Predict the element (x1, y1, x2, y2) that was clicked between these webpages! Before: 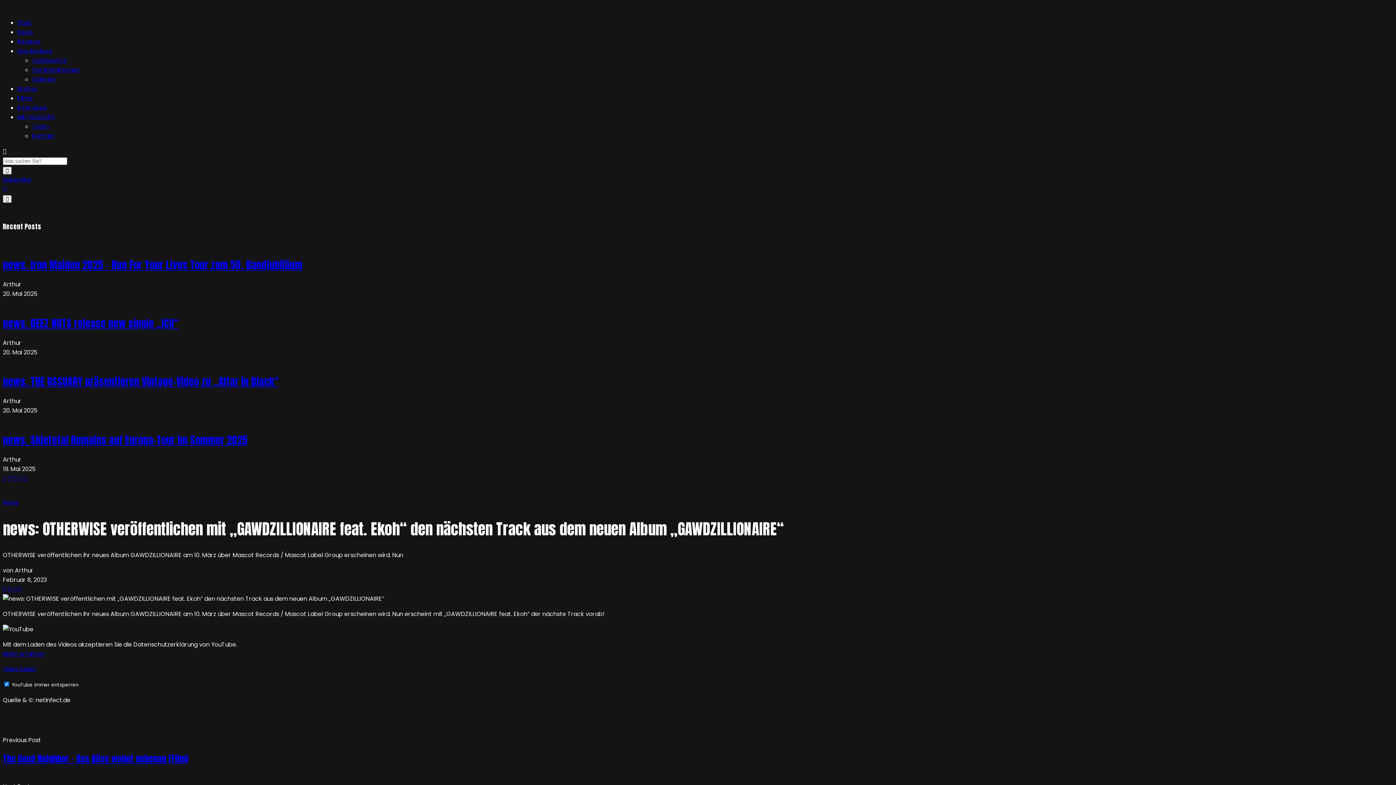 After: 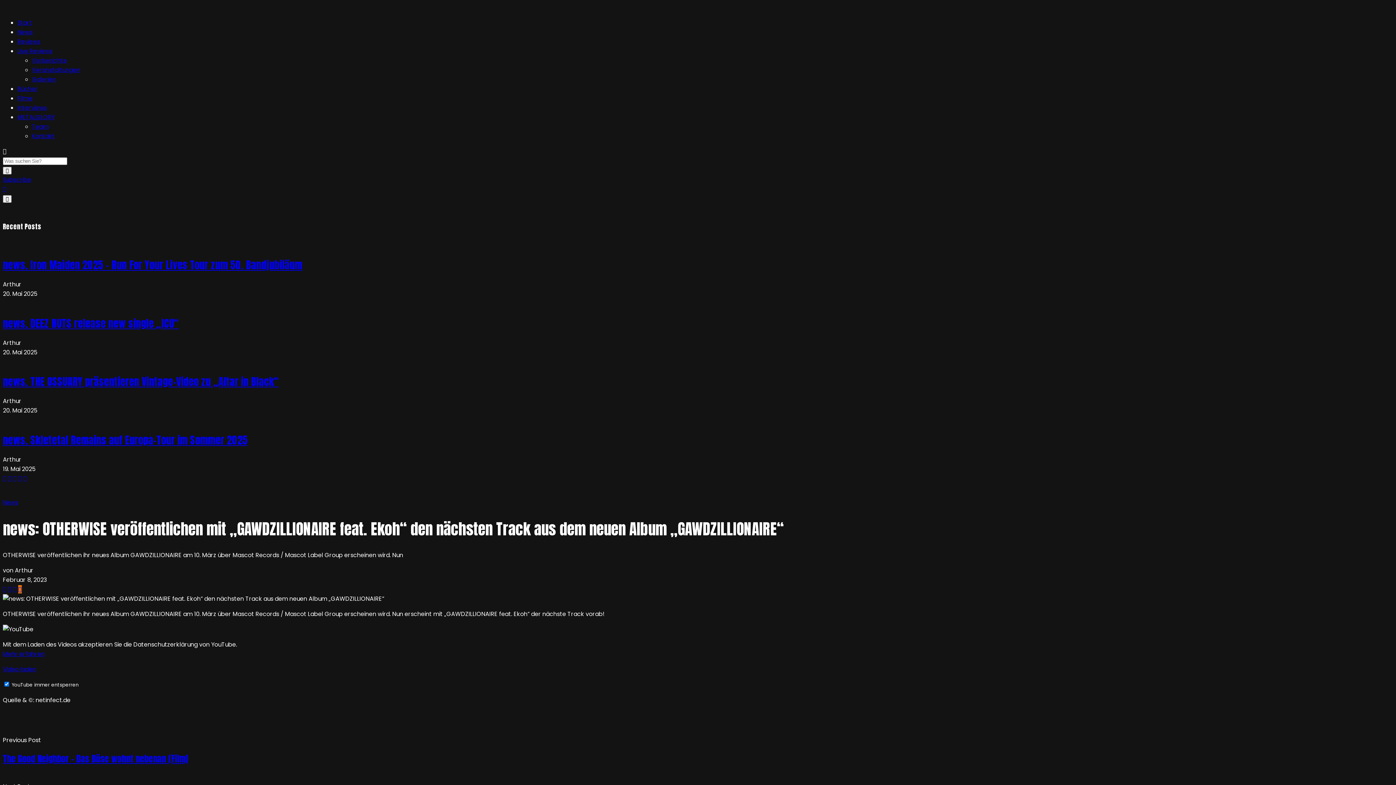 Action: bbox: (18, 585, 21, 593)